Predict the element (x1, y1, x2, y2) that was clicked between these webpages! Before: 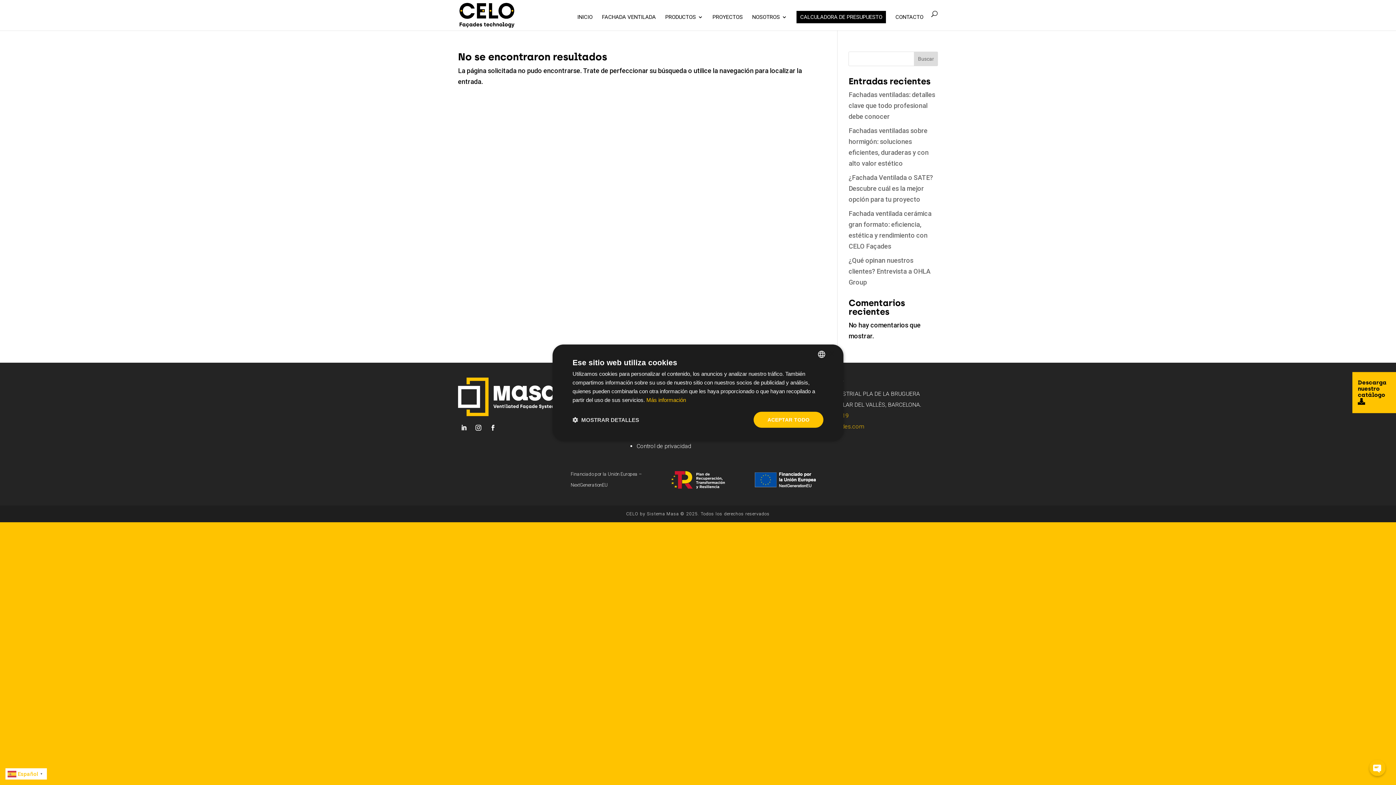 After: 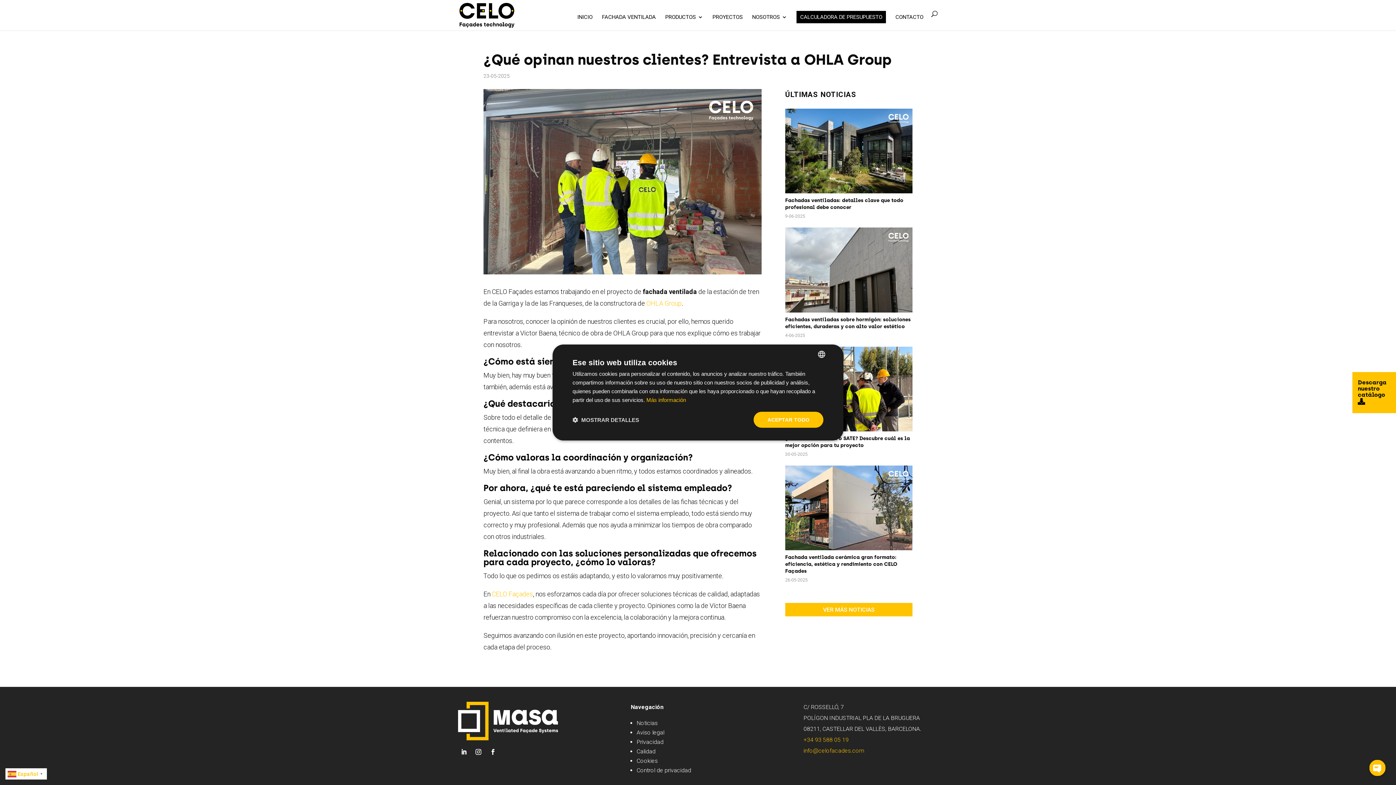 Action: label: ¿Qué opinan nuestros clientes? Entrevista a OHLA Group bbox: (848, 256, 930, 286)